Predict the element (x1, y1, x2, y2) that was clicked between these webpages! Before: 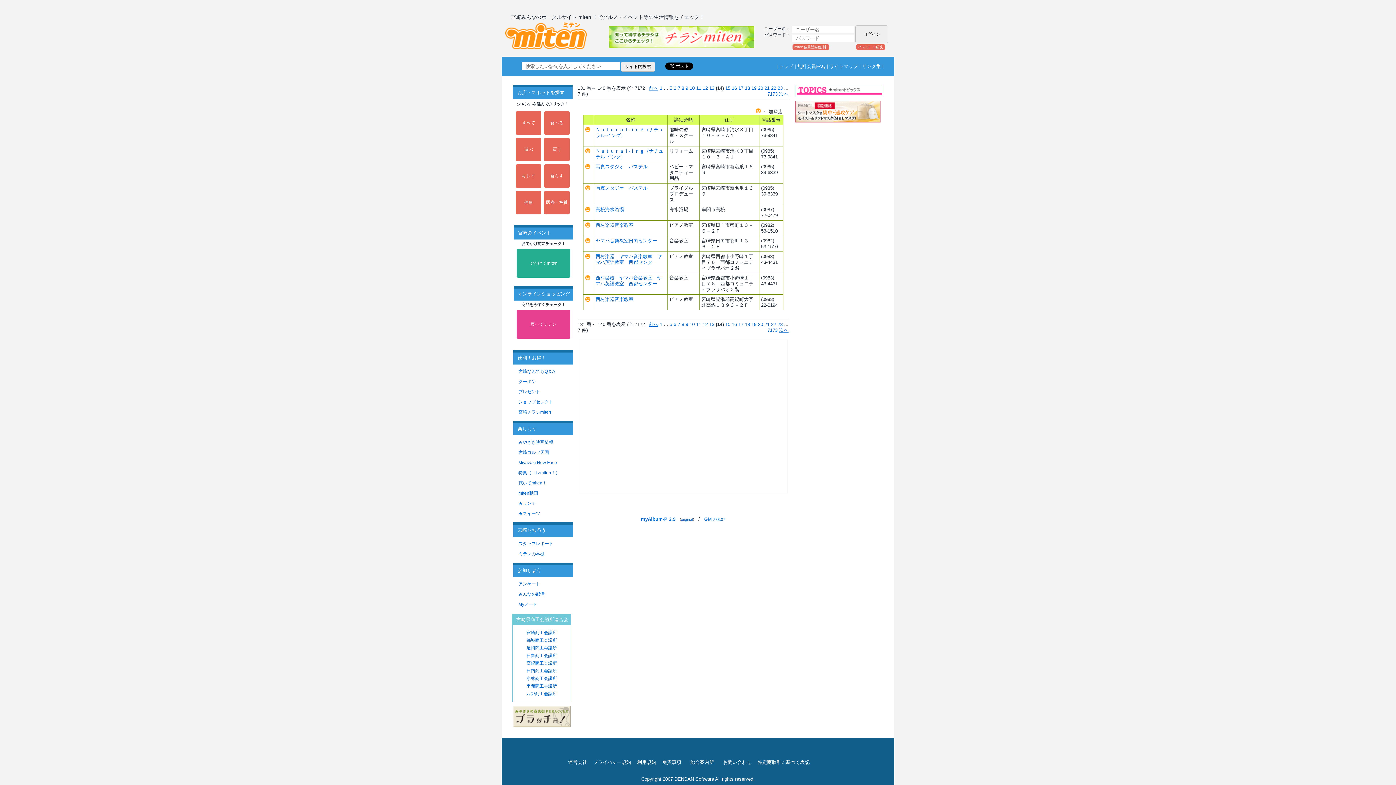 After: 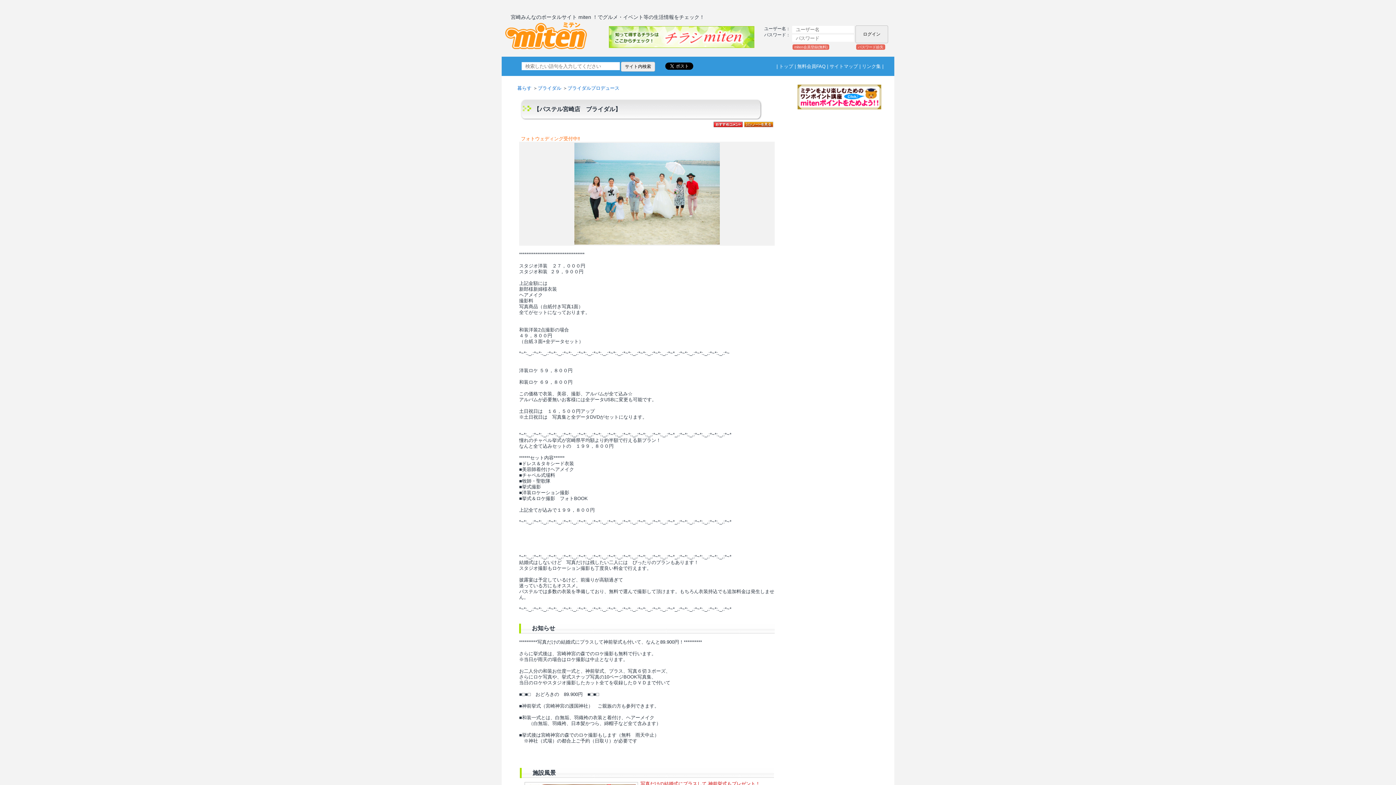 Action: bbox: (595, 185, 647, 190) label: 写真スタジオ　パステル